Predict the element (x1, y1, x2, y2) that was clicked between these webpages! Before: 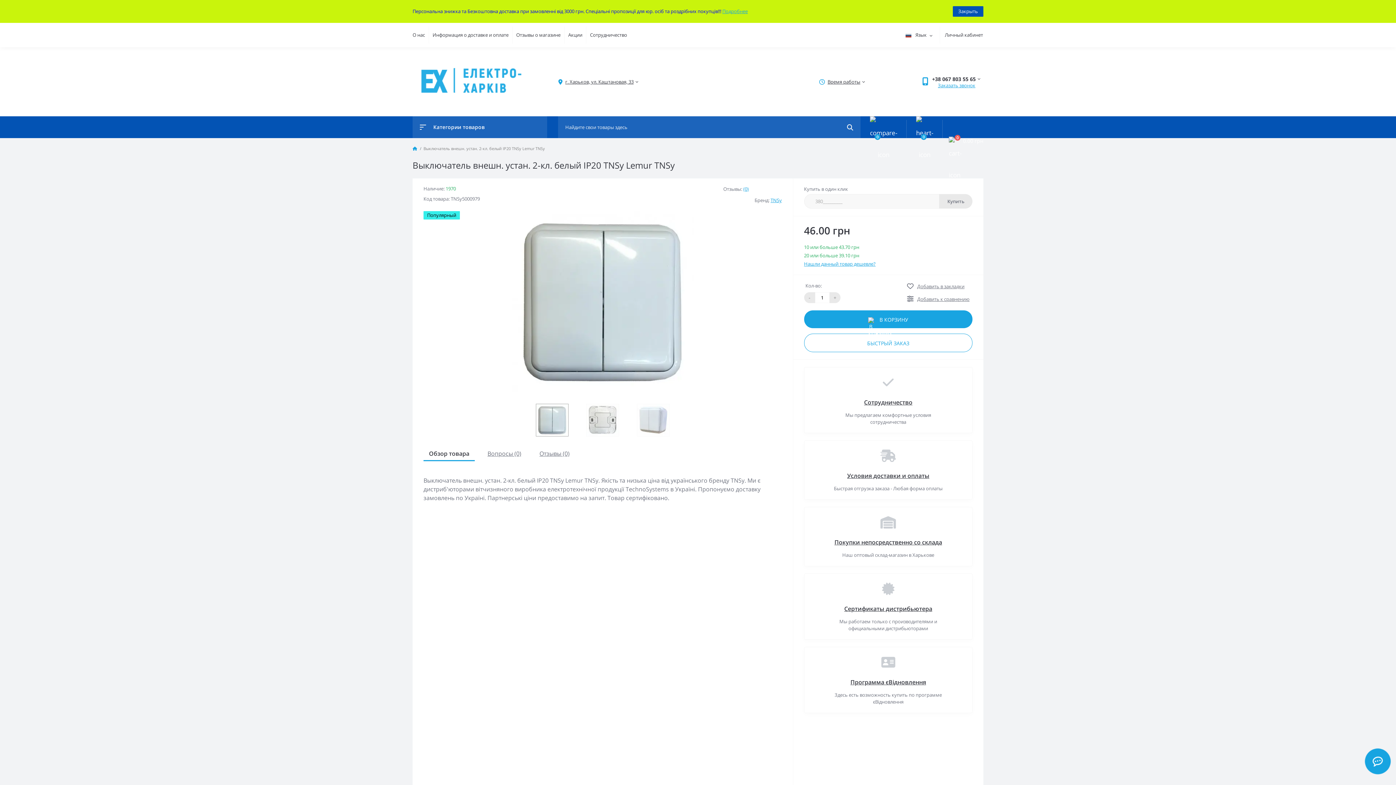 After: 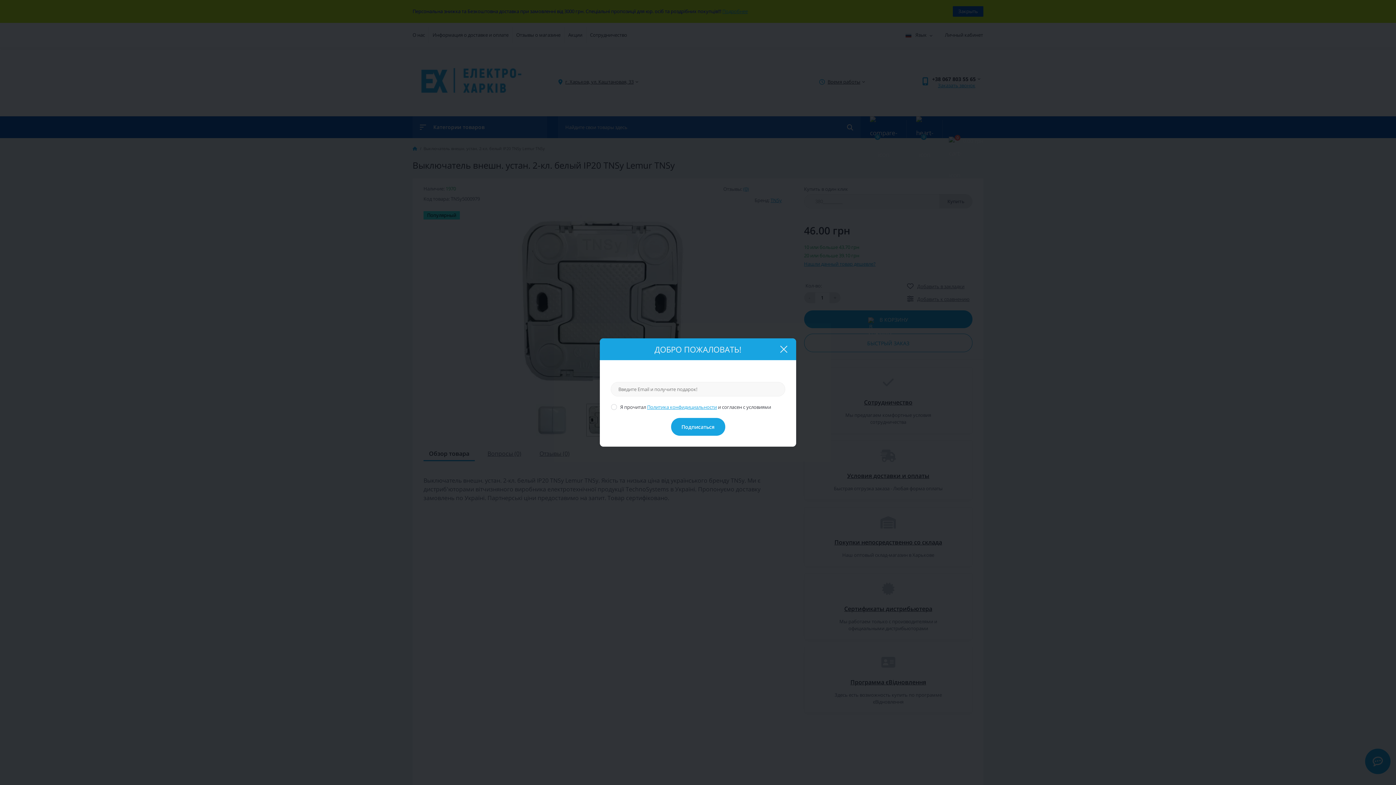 Action: bbox: (577, 404, 628, 436)